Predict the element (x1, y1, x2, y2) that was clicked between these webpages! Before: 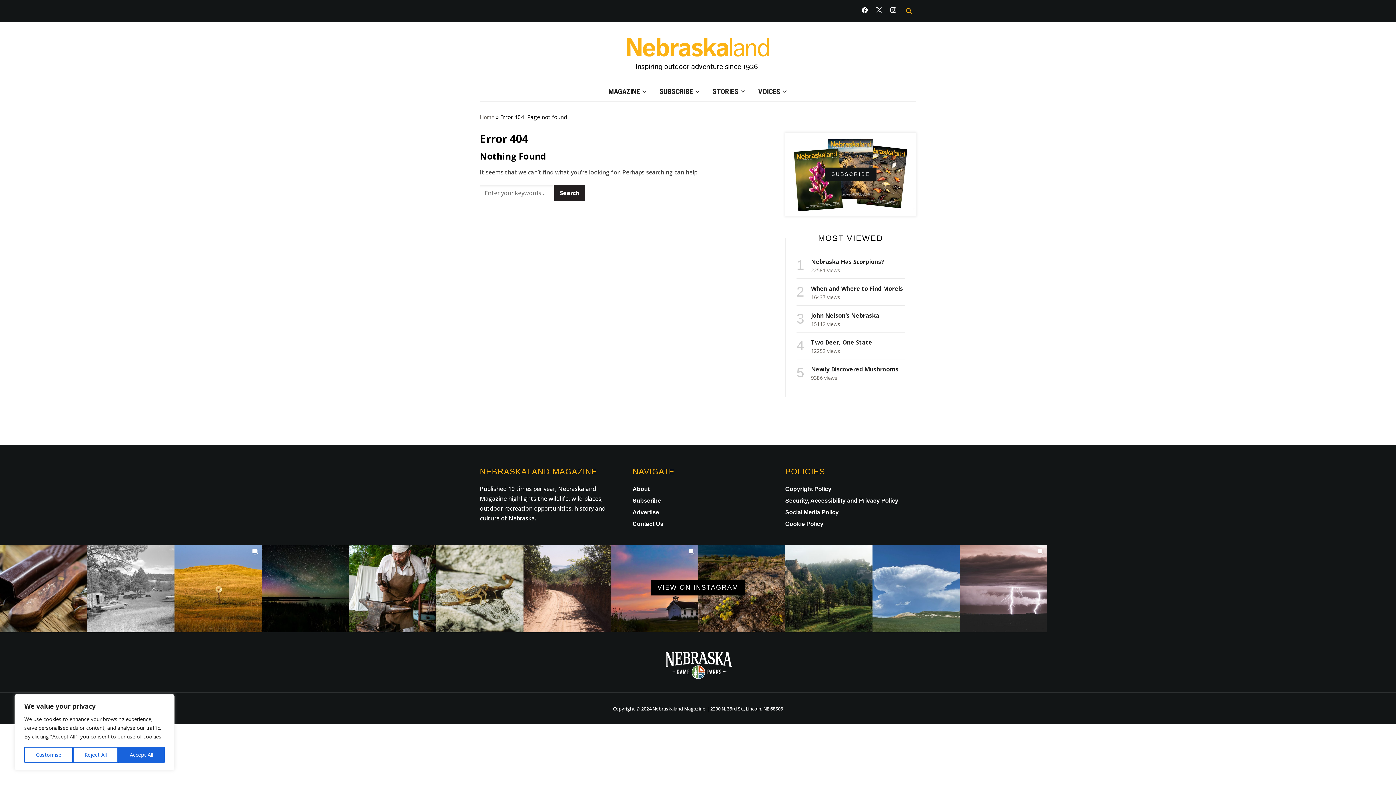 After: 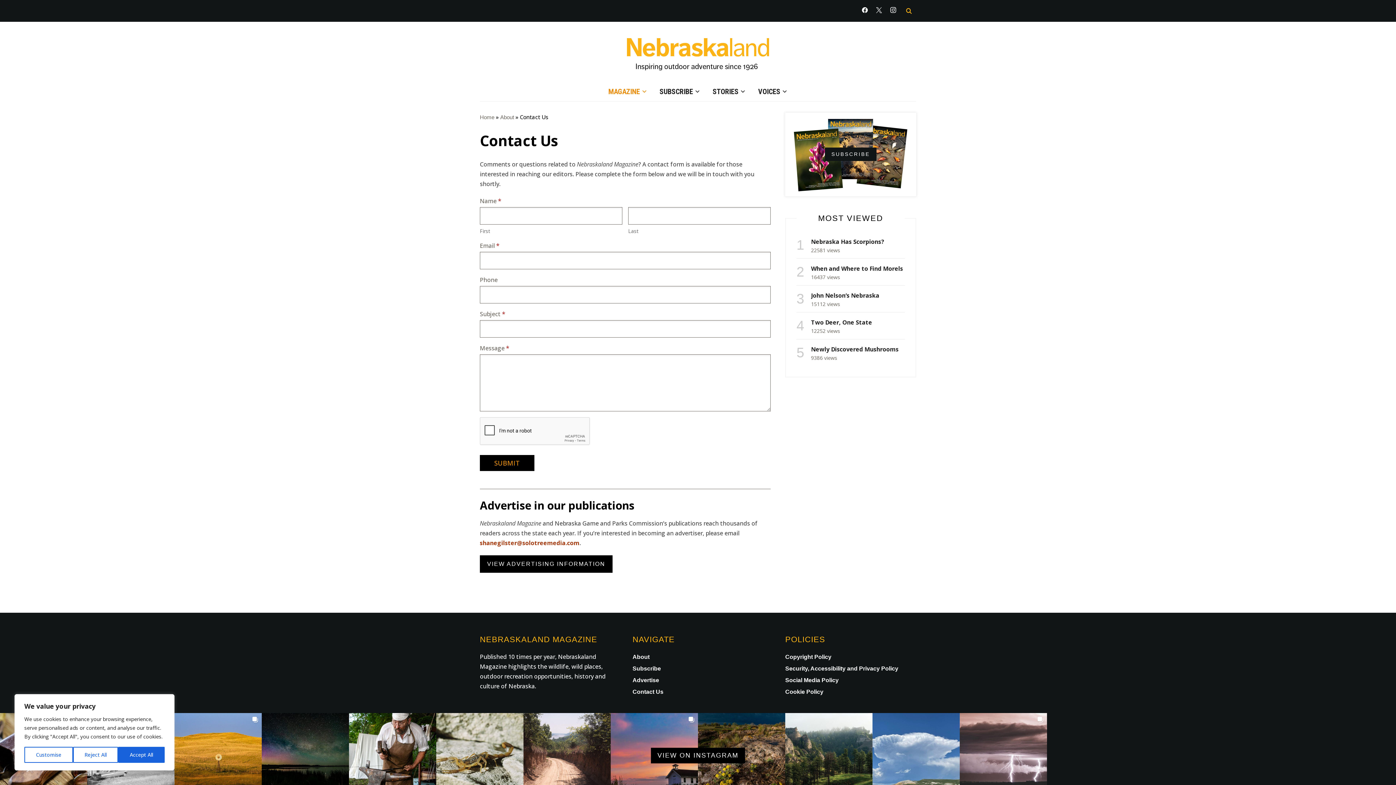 Action: label: Contact Us bbox: (632, 521, 663, 527)